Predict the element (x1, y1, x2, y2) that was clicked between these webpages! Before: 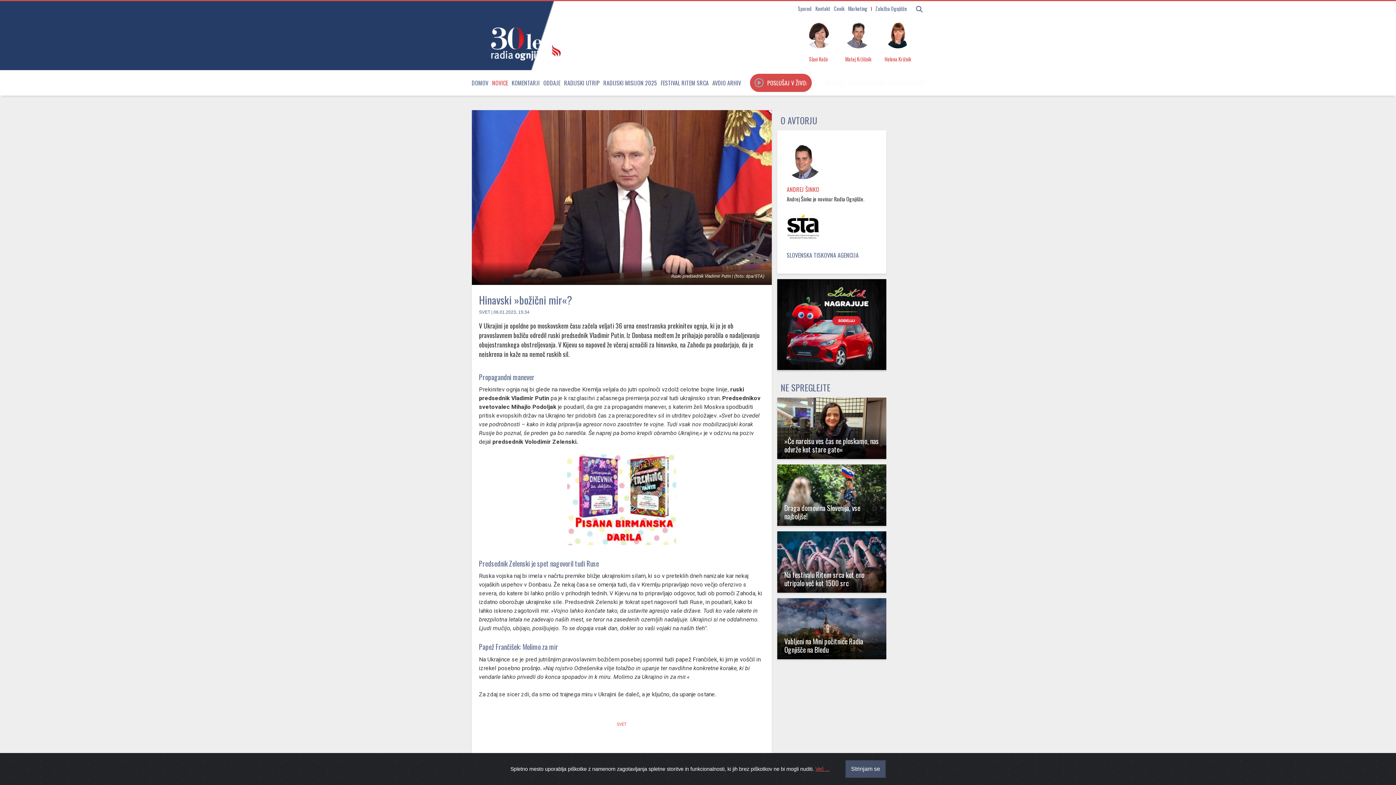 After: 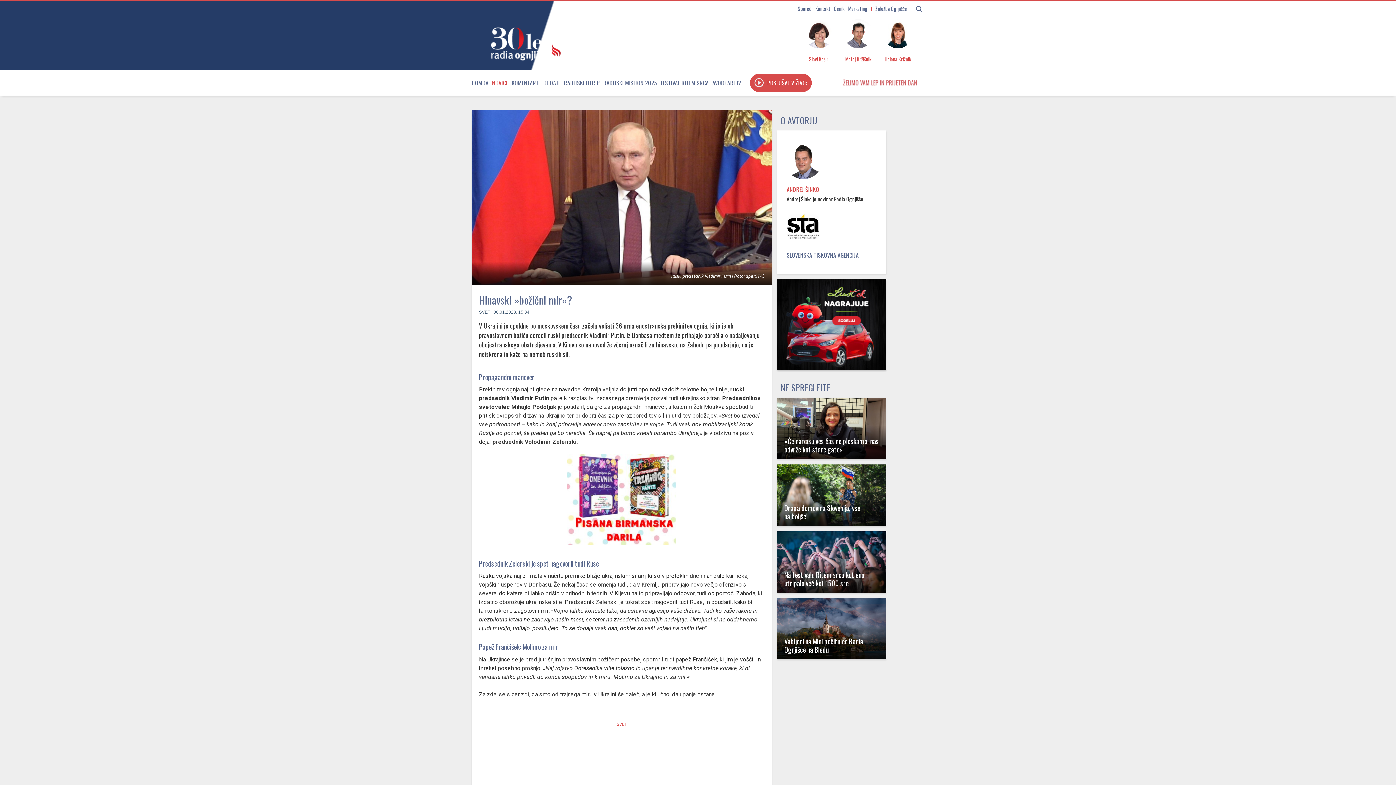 Action: label: Close bbox: (845, 760, 885, 778)